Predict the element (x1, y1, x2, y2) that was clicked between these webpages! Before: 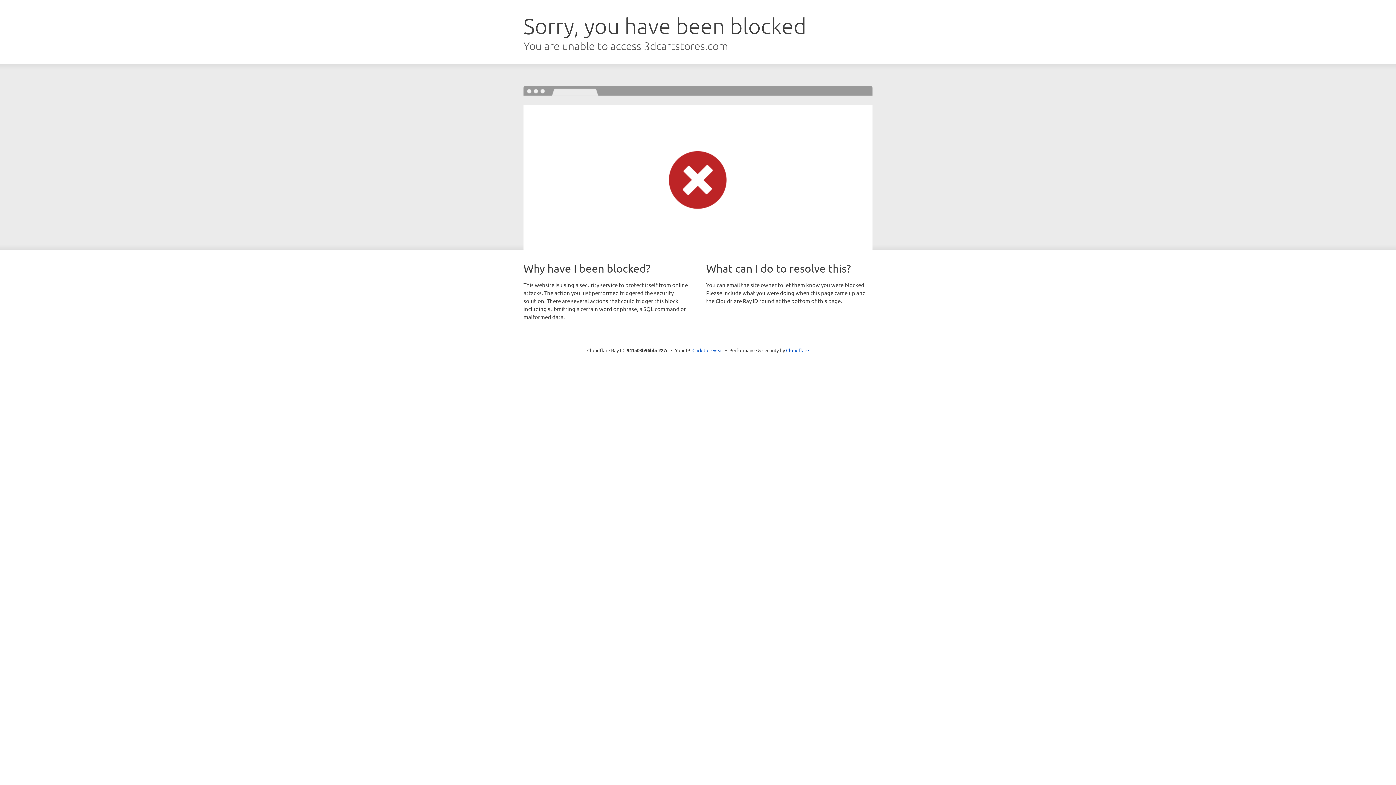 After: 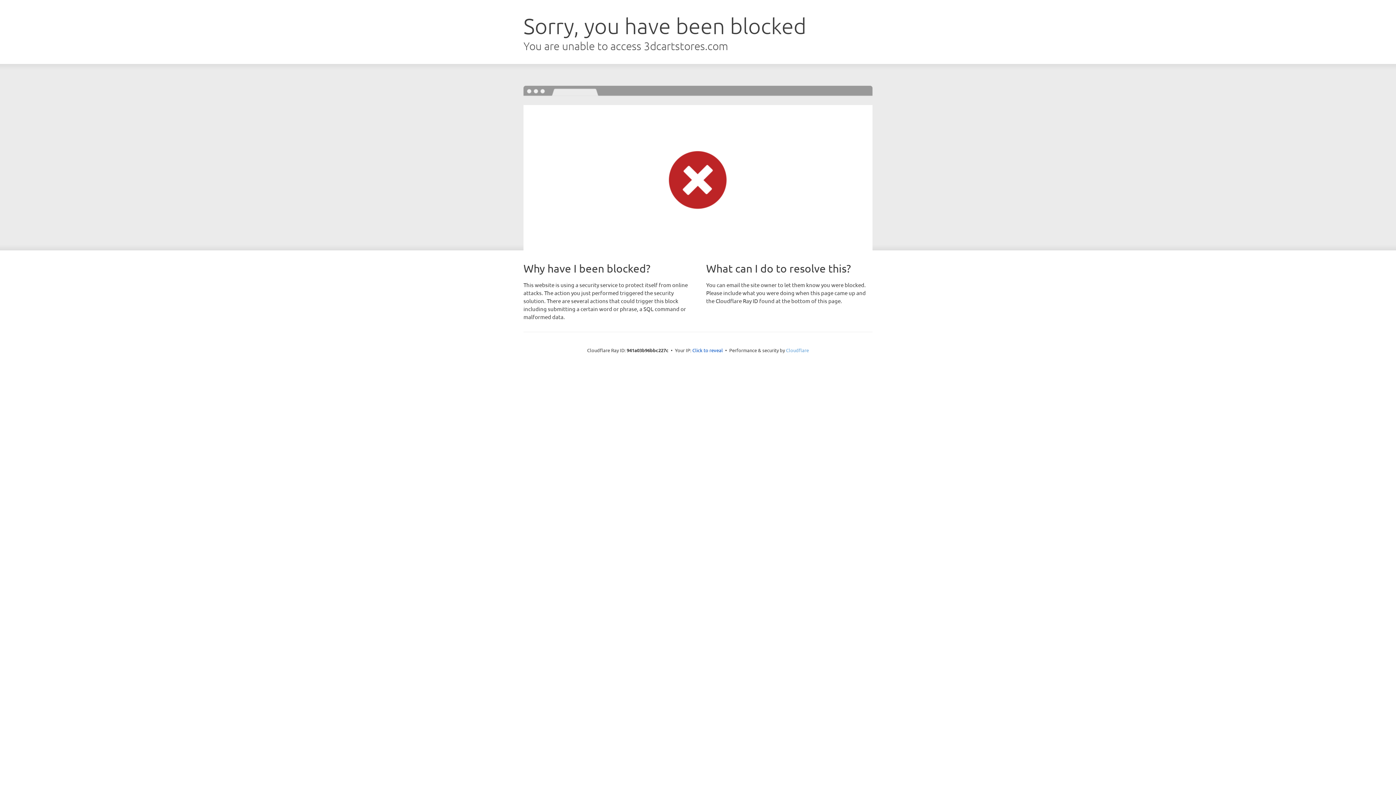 Action: bbox: (786, 347, 809, 353) label: Cloudflare